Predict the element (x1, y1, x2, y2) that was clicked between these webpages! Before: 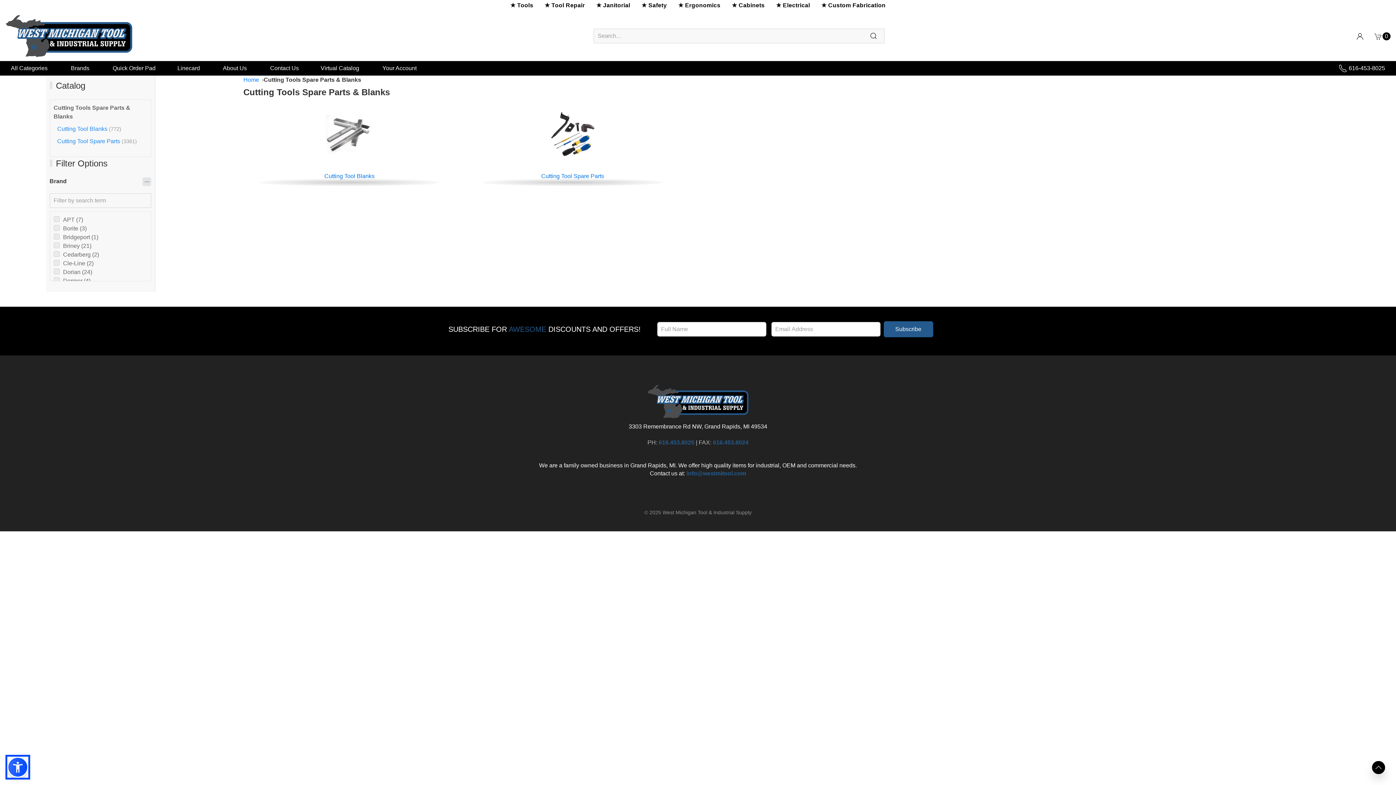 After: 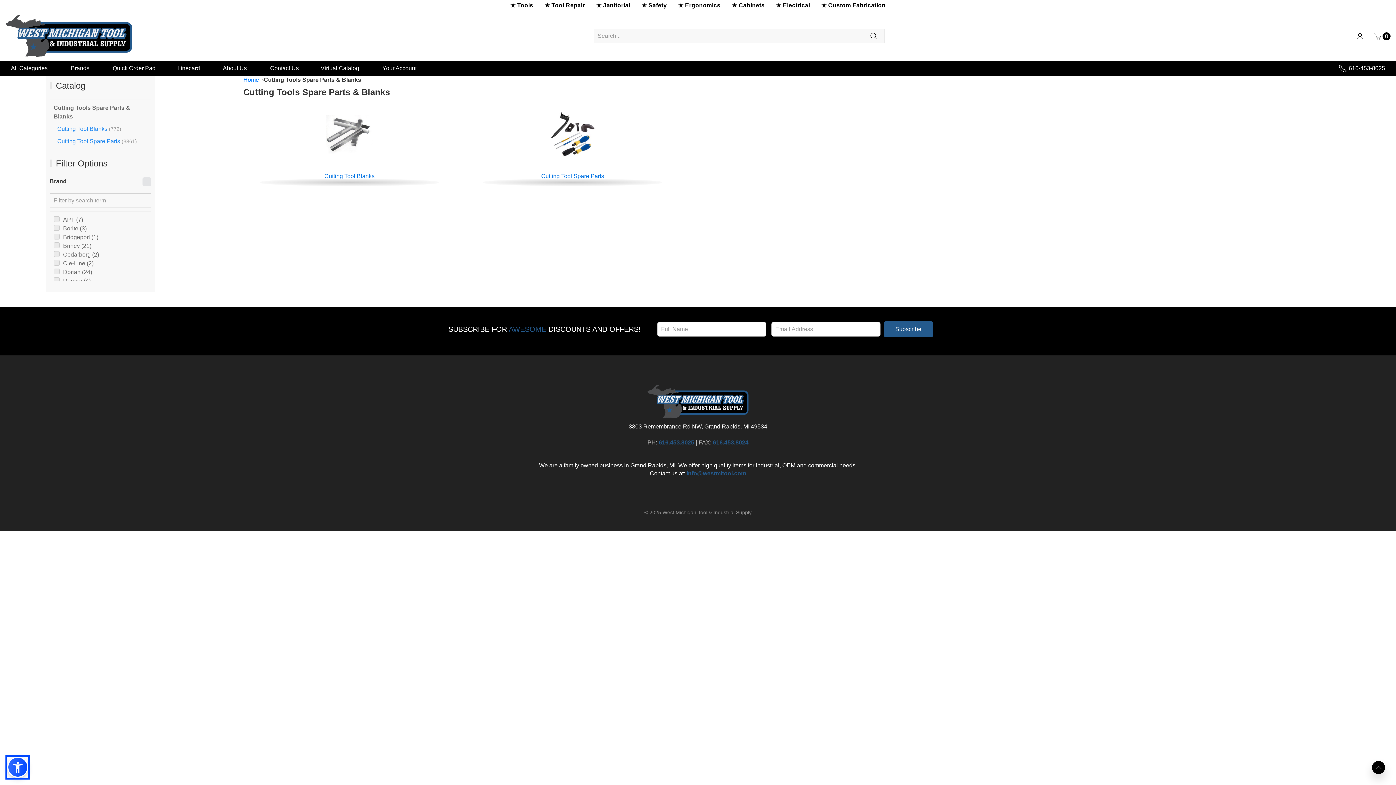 Action: label: ★ Ergonomics bbox: (678, 2, 720, 8)